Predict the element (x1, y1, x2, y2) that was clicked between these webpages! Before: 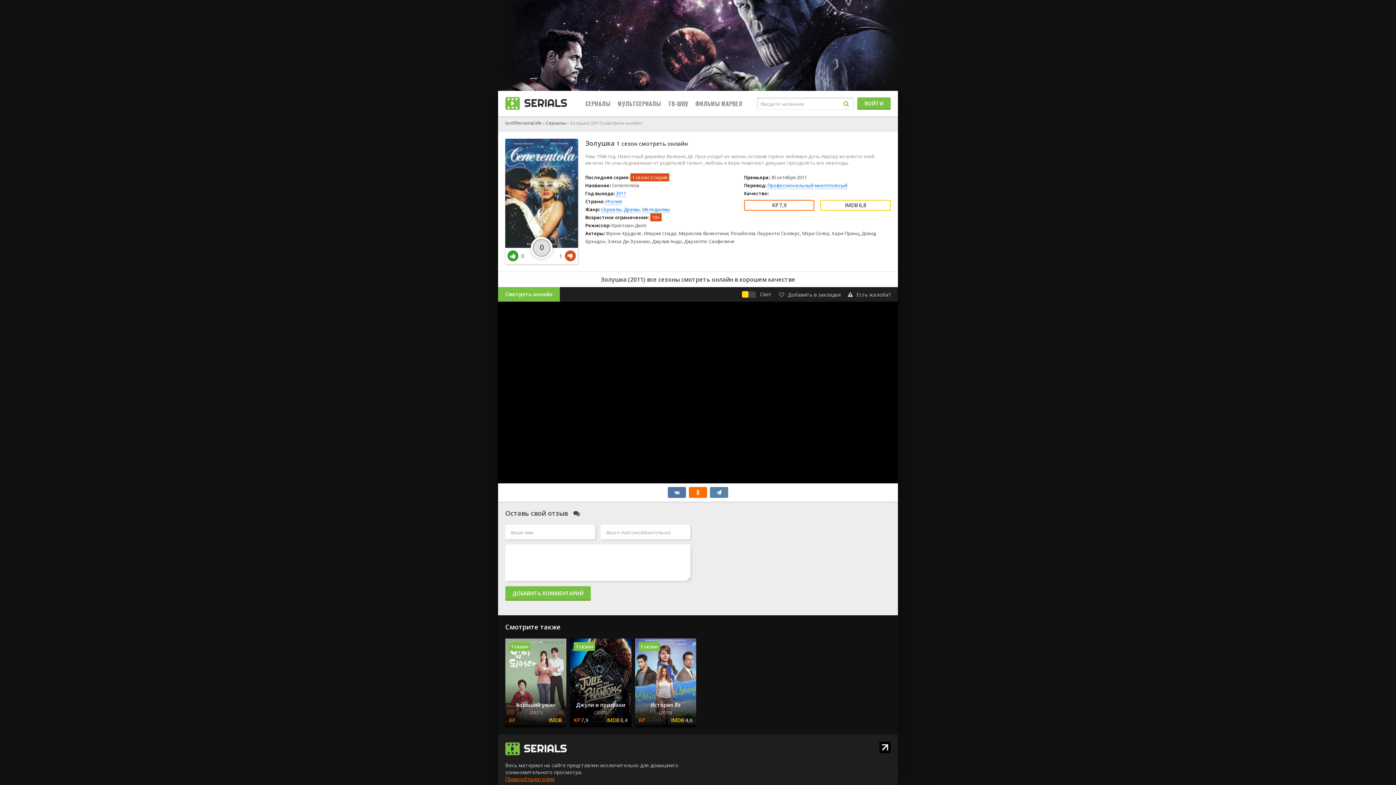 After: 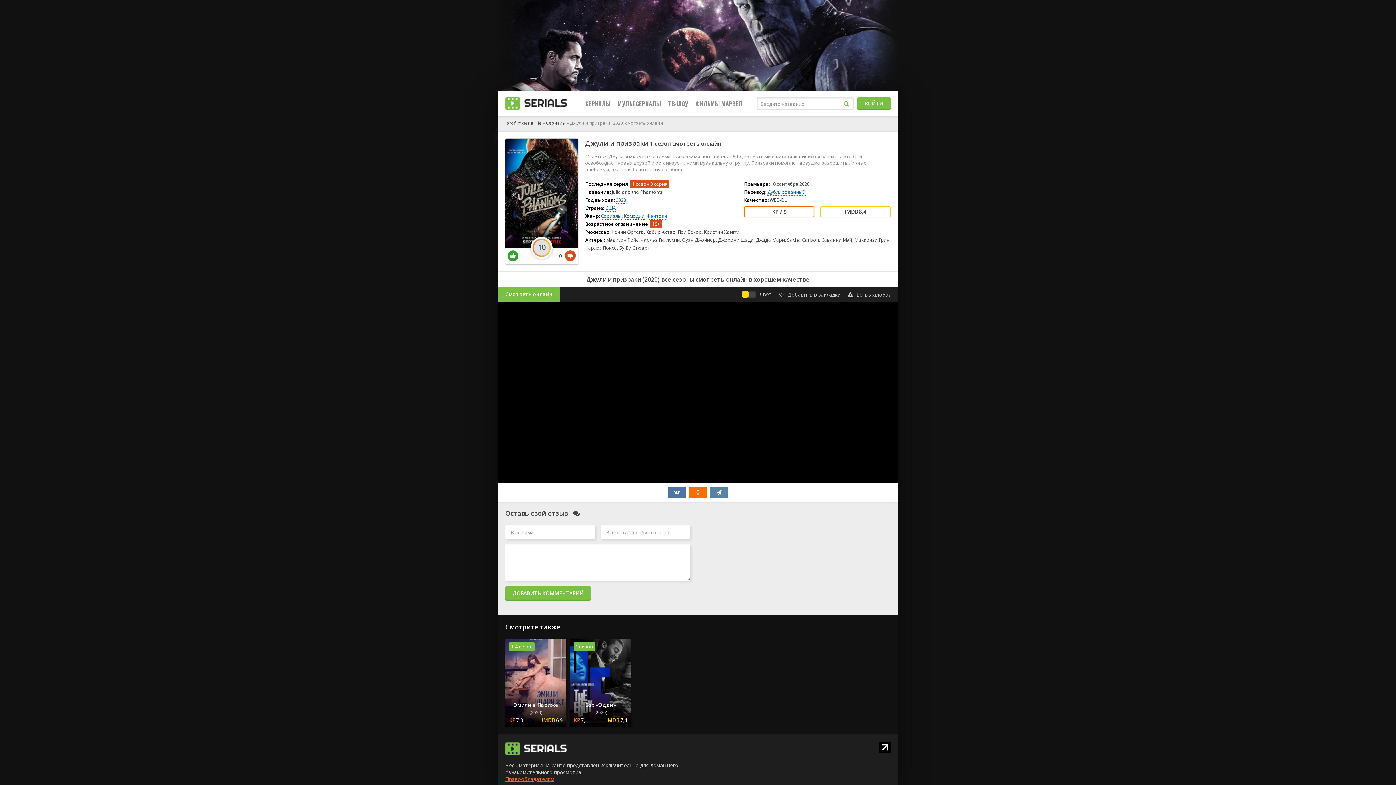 Action: bbox: (570, 638, 631, 727) label: Джули и призраки
(2020)
7,9
8,4
1 сезон